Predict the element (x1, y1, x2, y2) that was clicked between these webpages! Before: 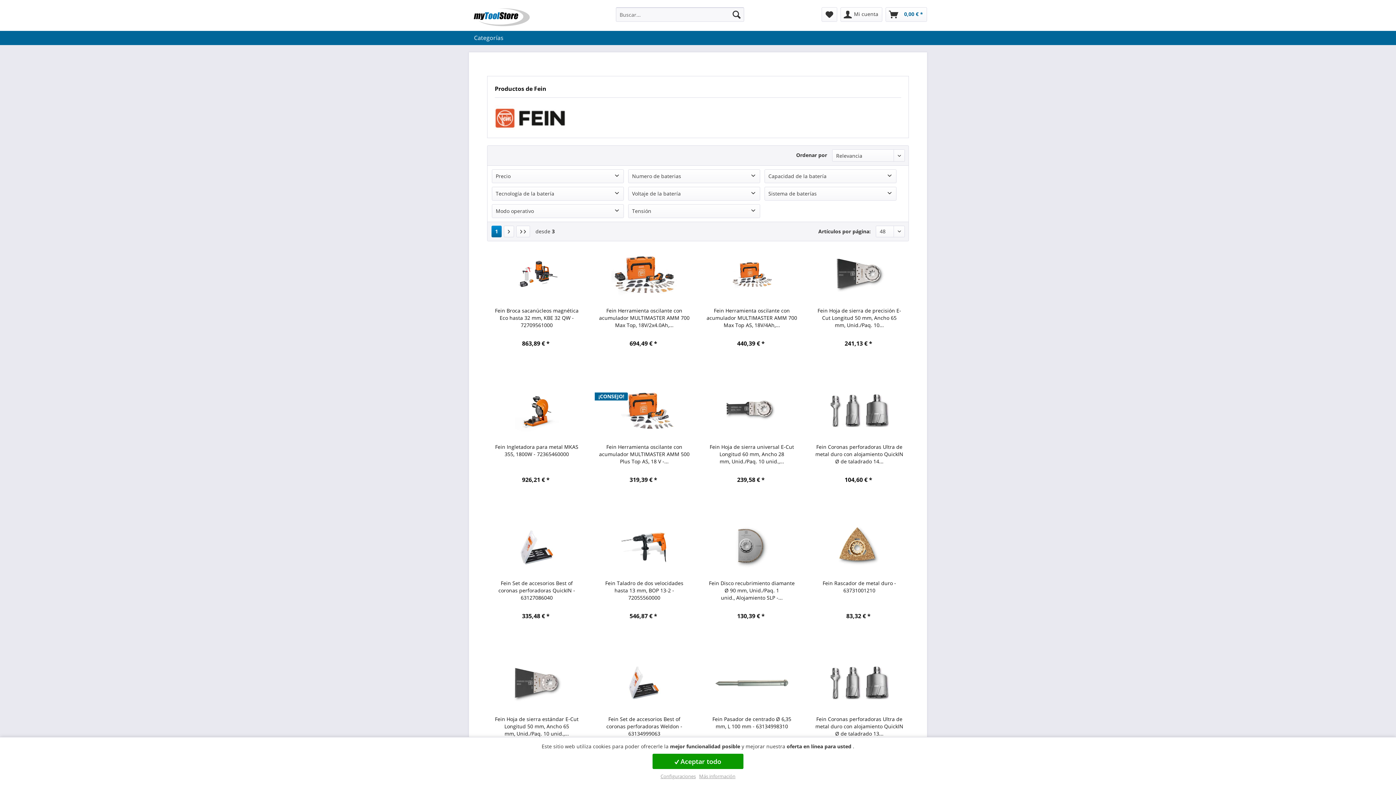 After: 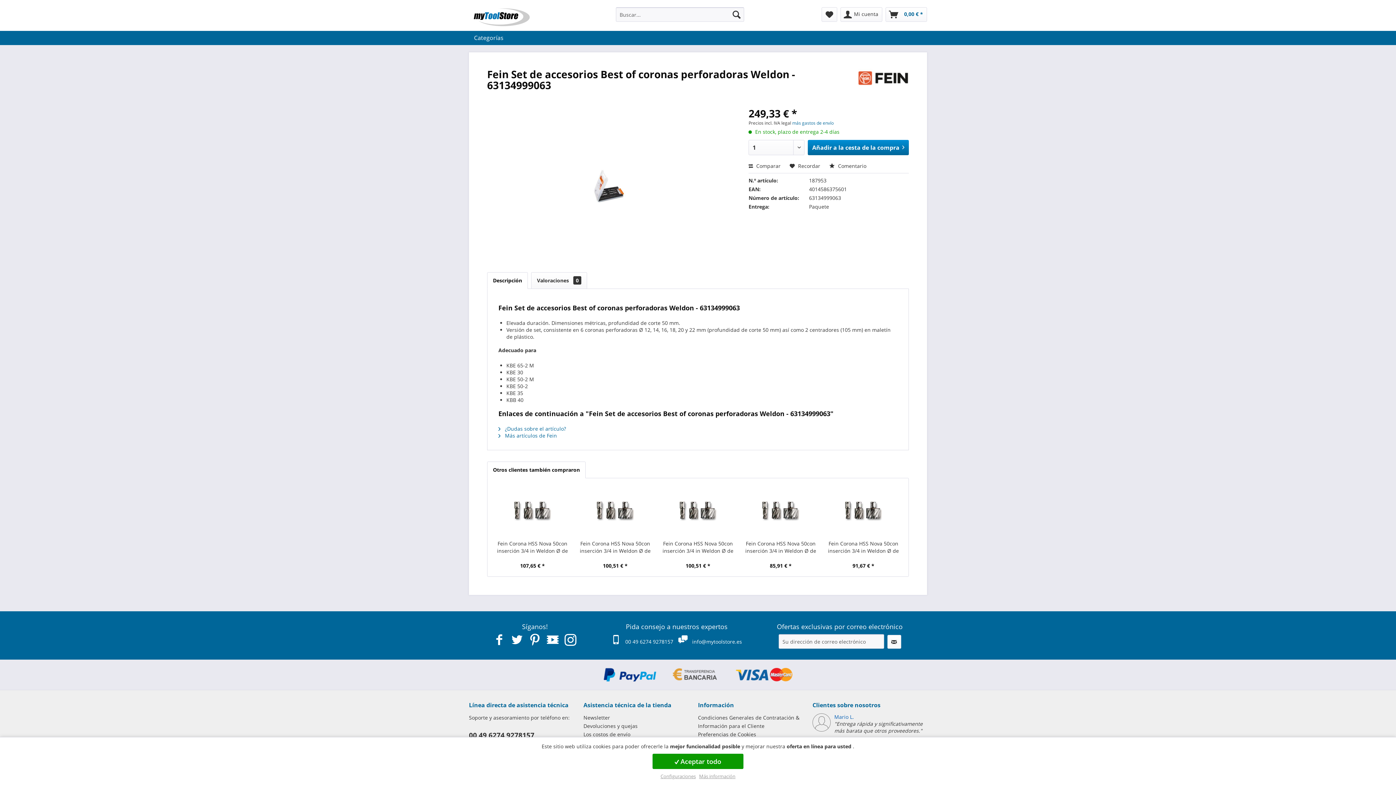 Action: label: Fein Set de accesorios Best of coronas perforadoras Weldon - 63134999063
249,33 € * bbox: (595, 657, 693, 785)